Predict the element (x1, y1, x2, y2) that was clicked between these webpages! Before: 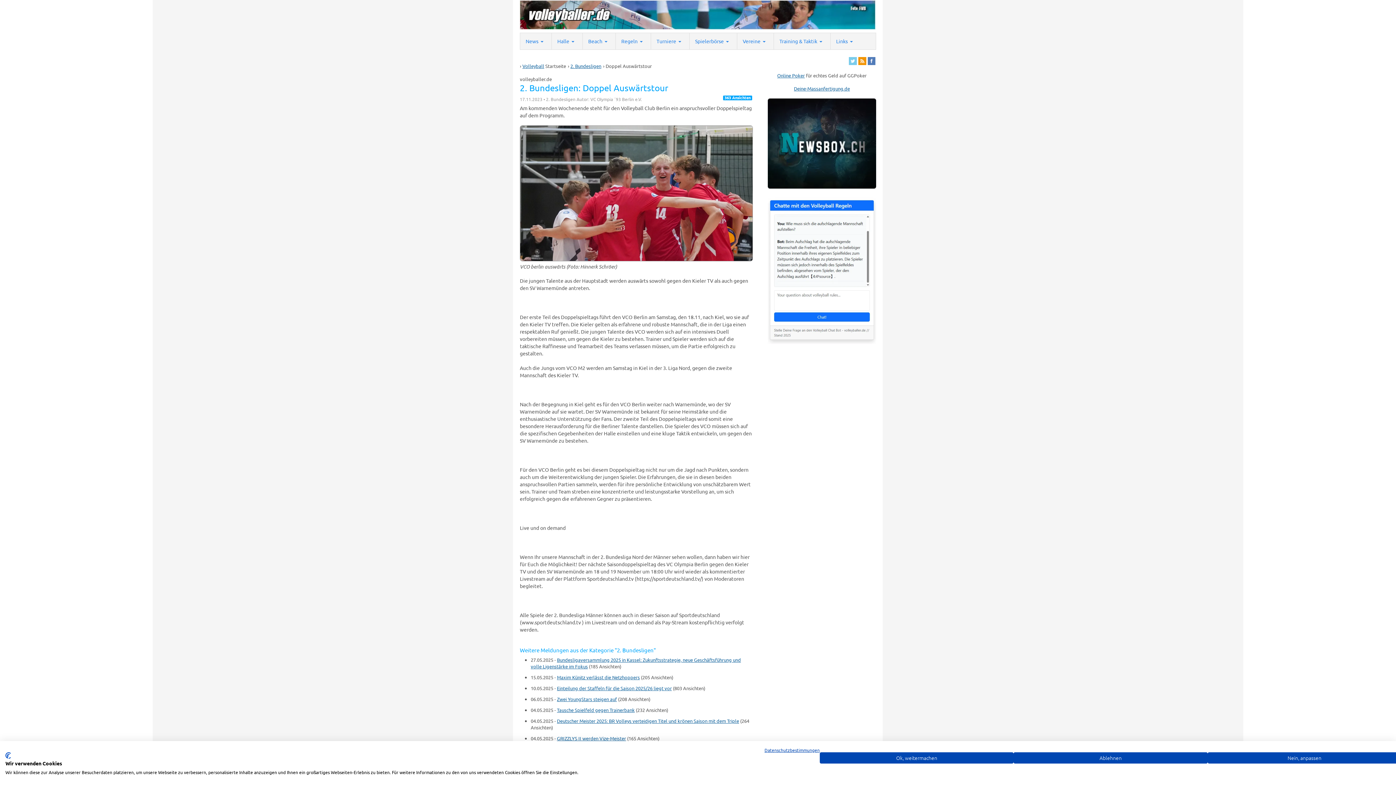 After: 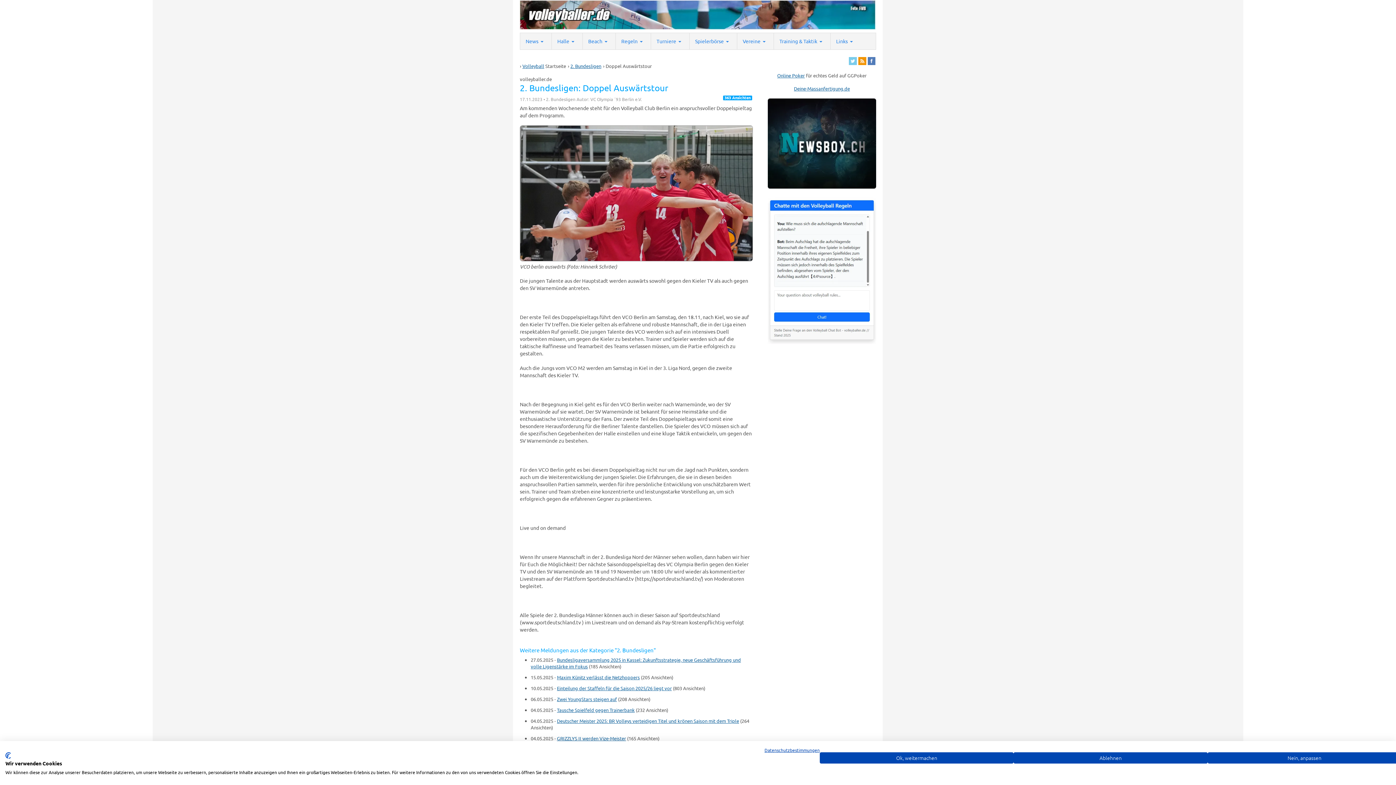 Action: bbox: (532, 33, 551, 50)